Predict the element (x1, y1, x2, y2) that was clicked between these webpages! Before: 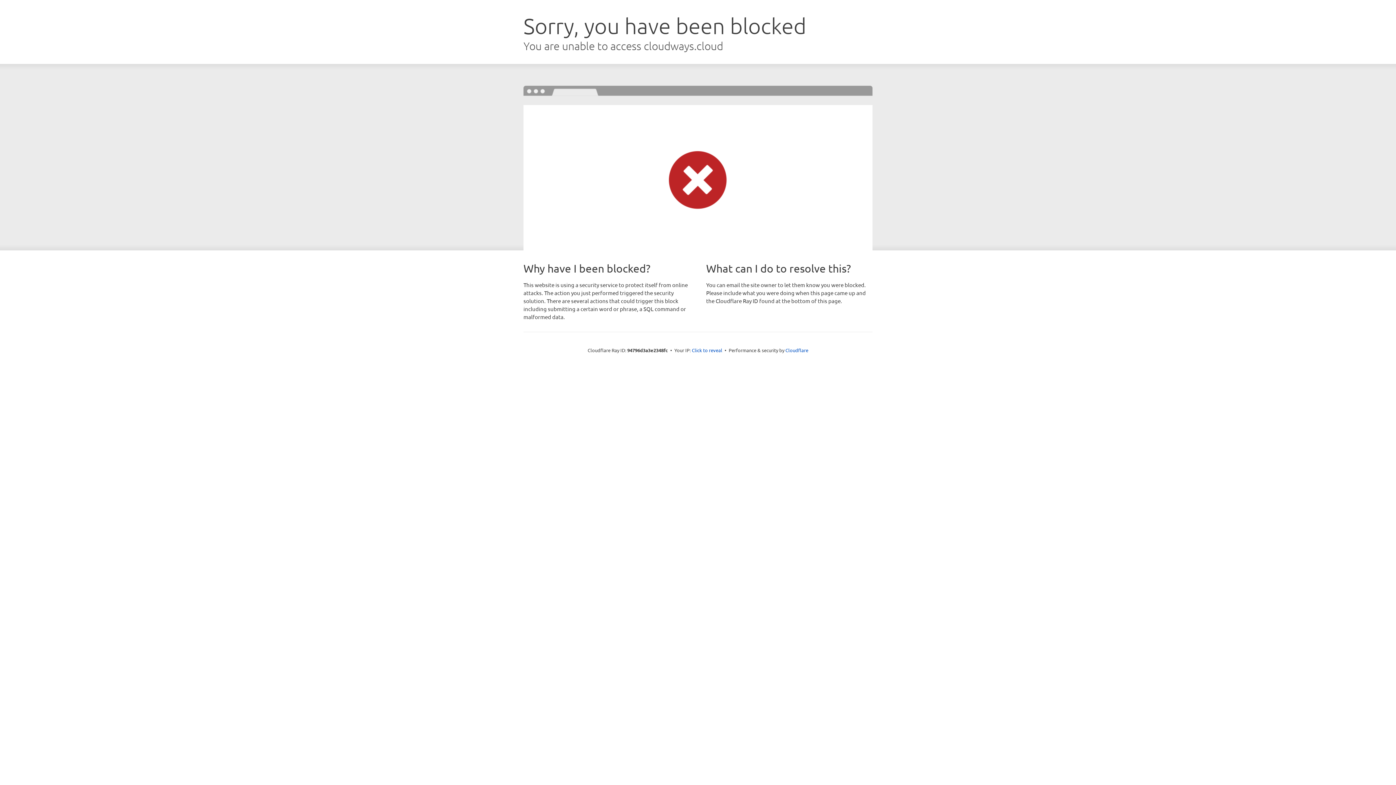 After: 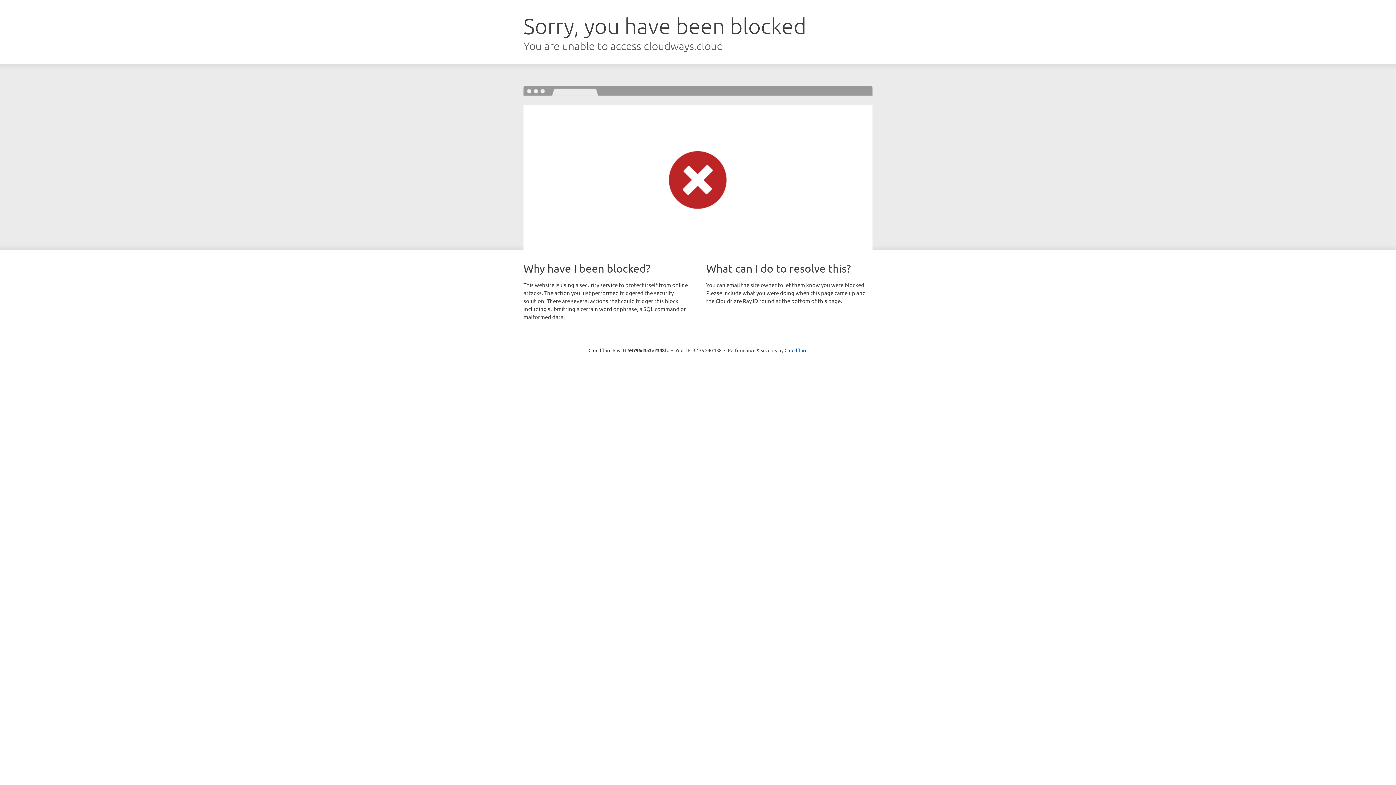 Action: bbox: (692, 346, 722, 353) label: Click to reveal